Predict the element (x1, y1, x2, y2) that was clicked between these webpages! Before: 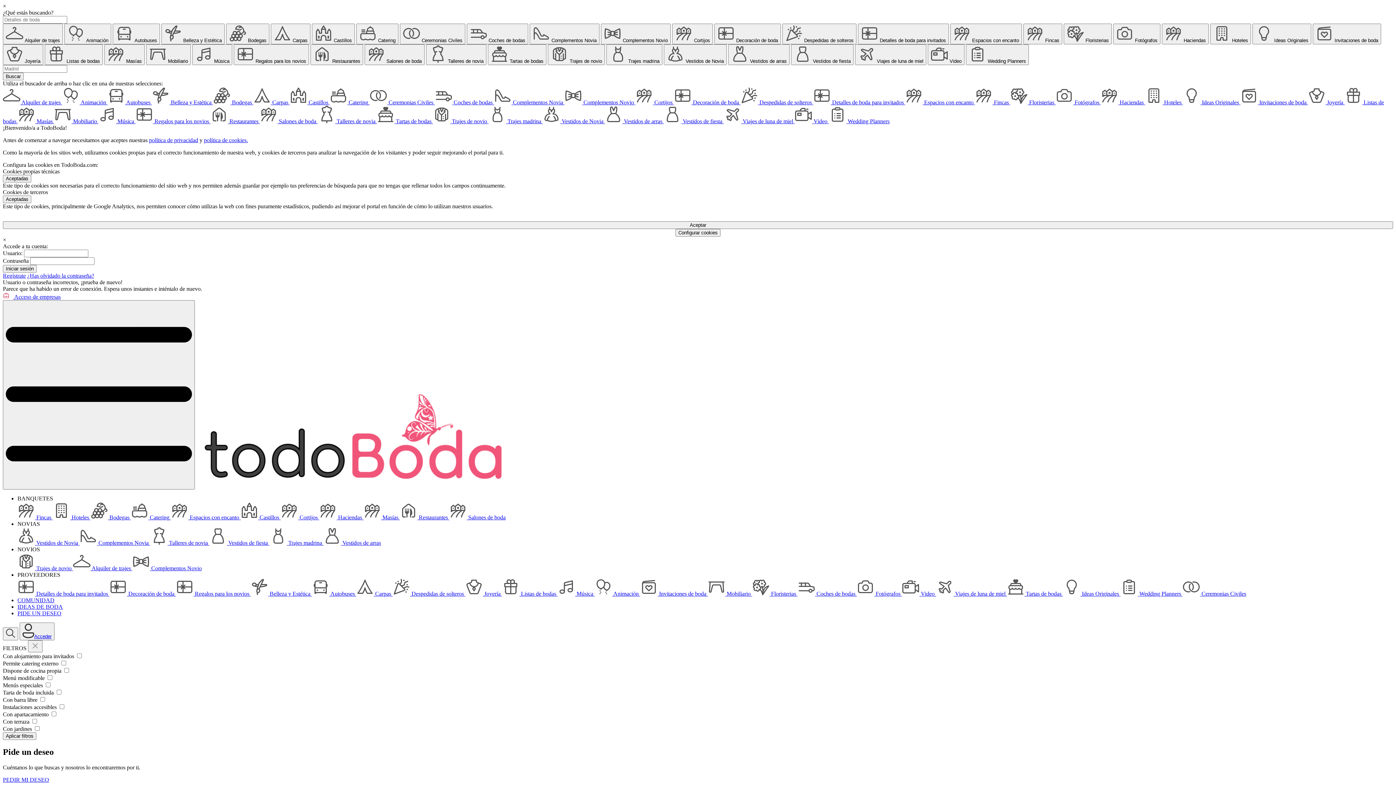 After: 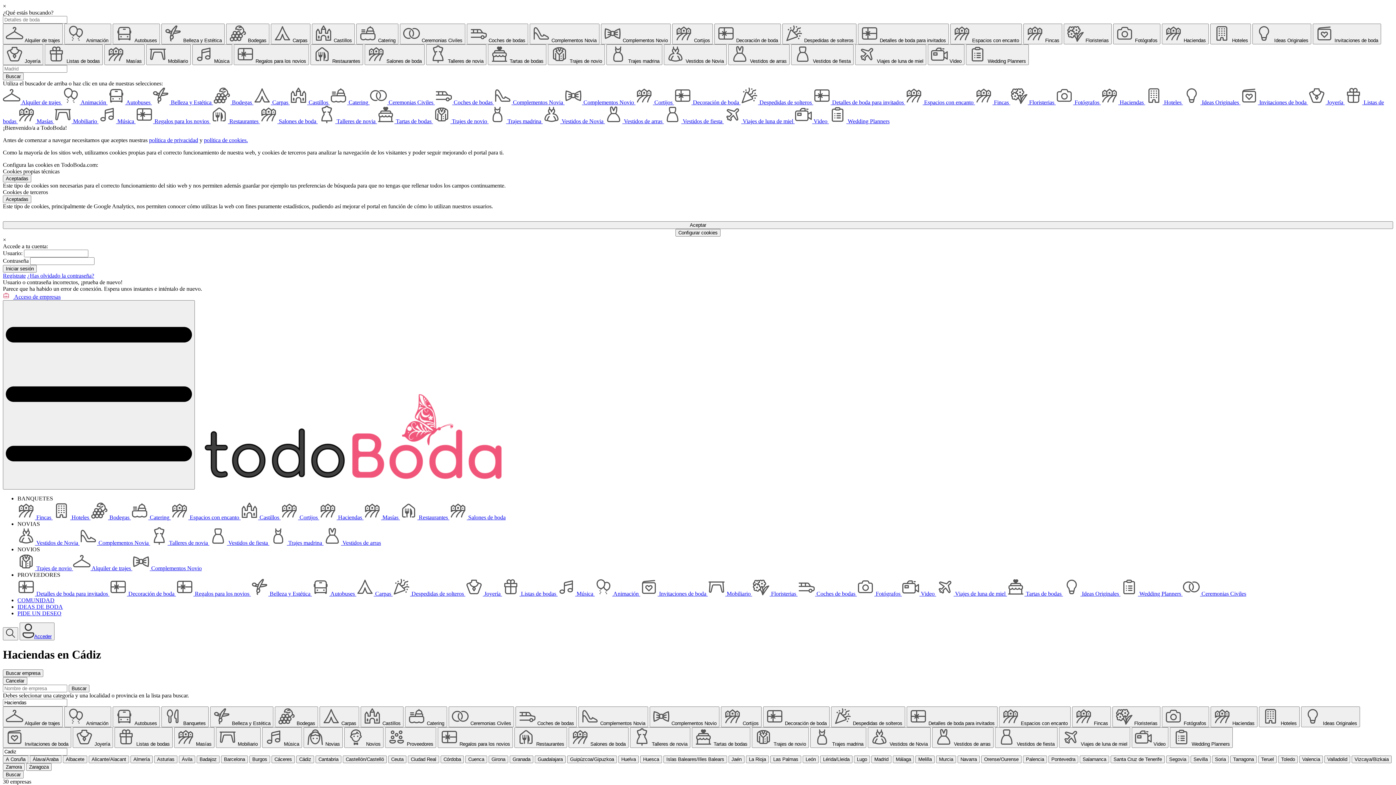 Action: bbox: (28, 640, 42, 652)